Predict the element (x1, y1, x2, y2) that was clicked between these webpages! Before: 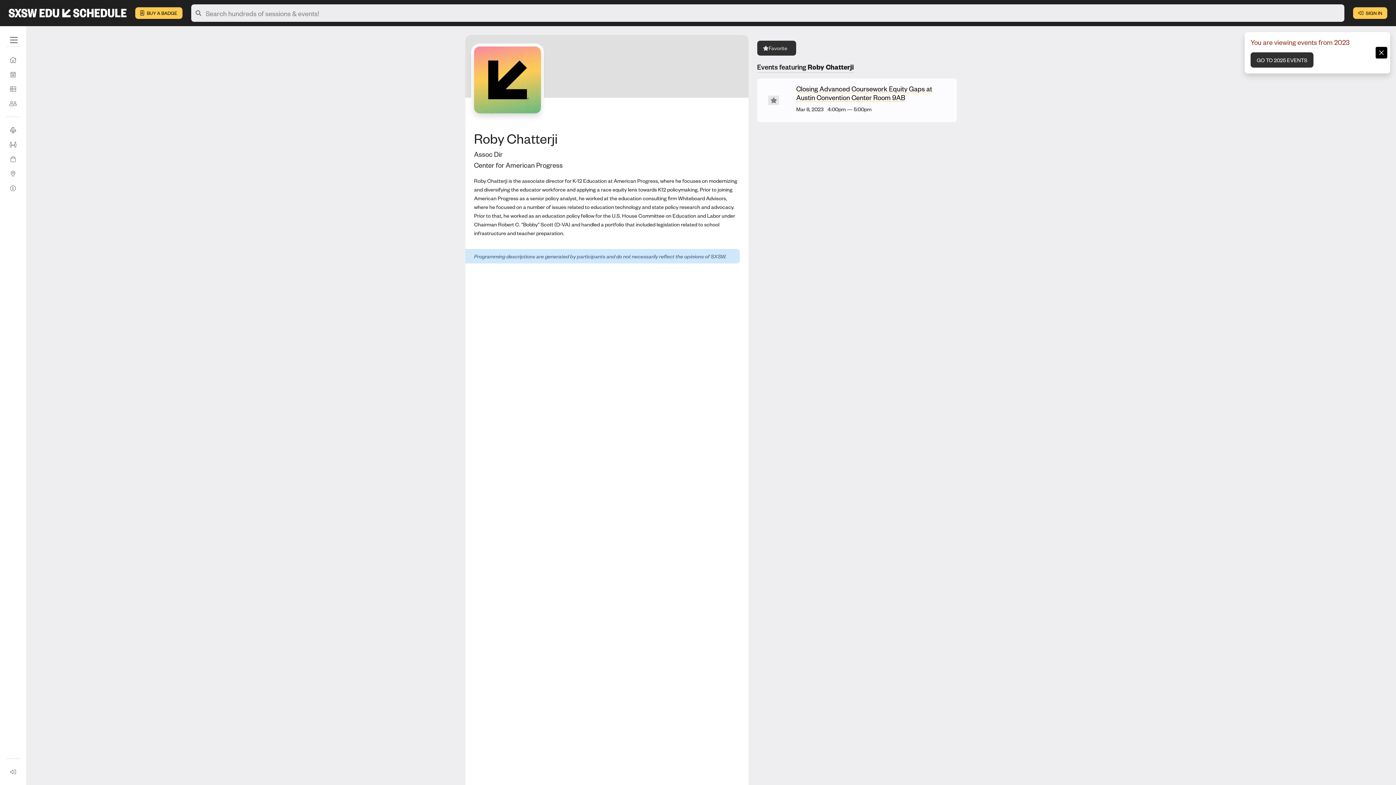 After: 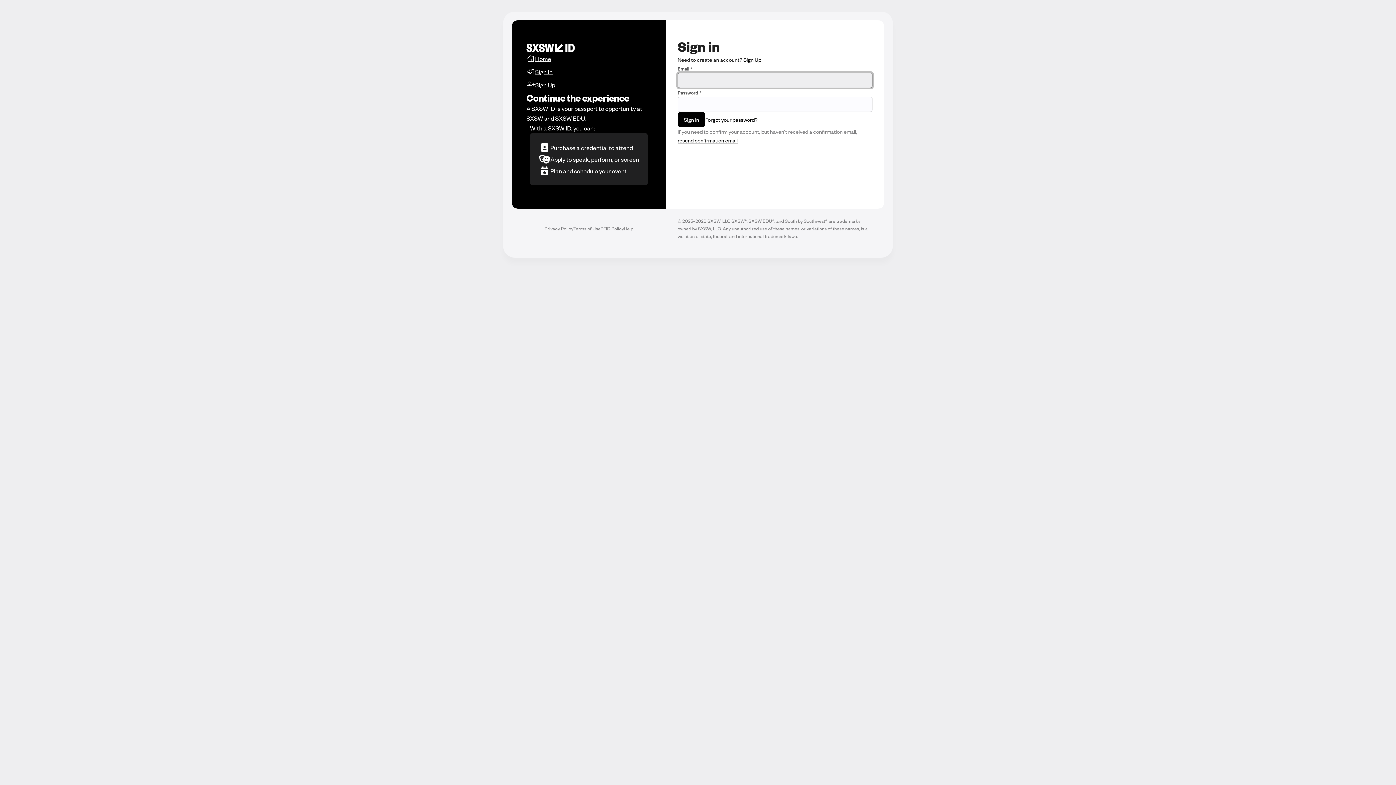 Action: label:  SIGN IN bbox: (1353, 7, 1387, 18)